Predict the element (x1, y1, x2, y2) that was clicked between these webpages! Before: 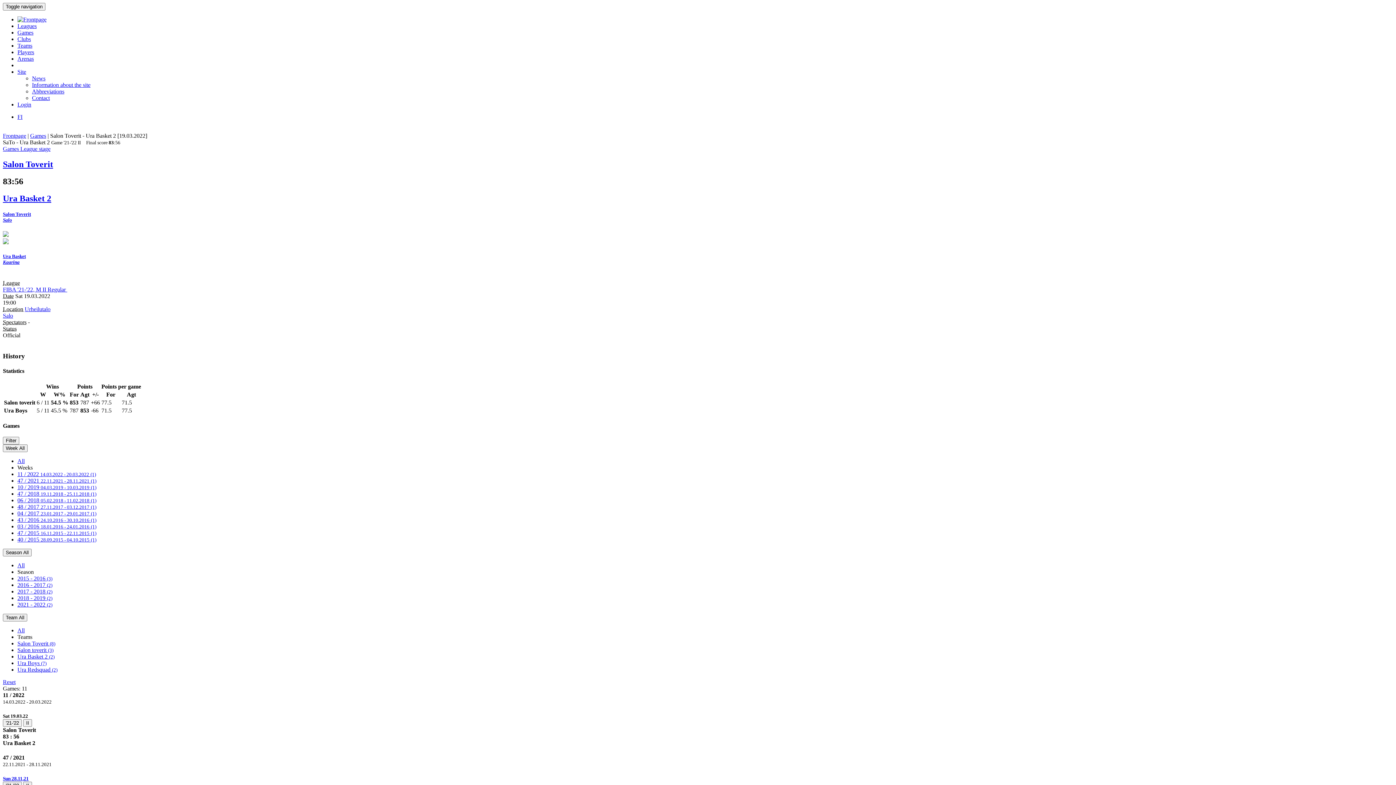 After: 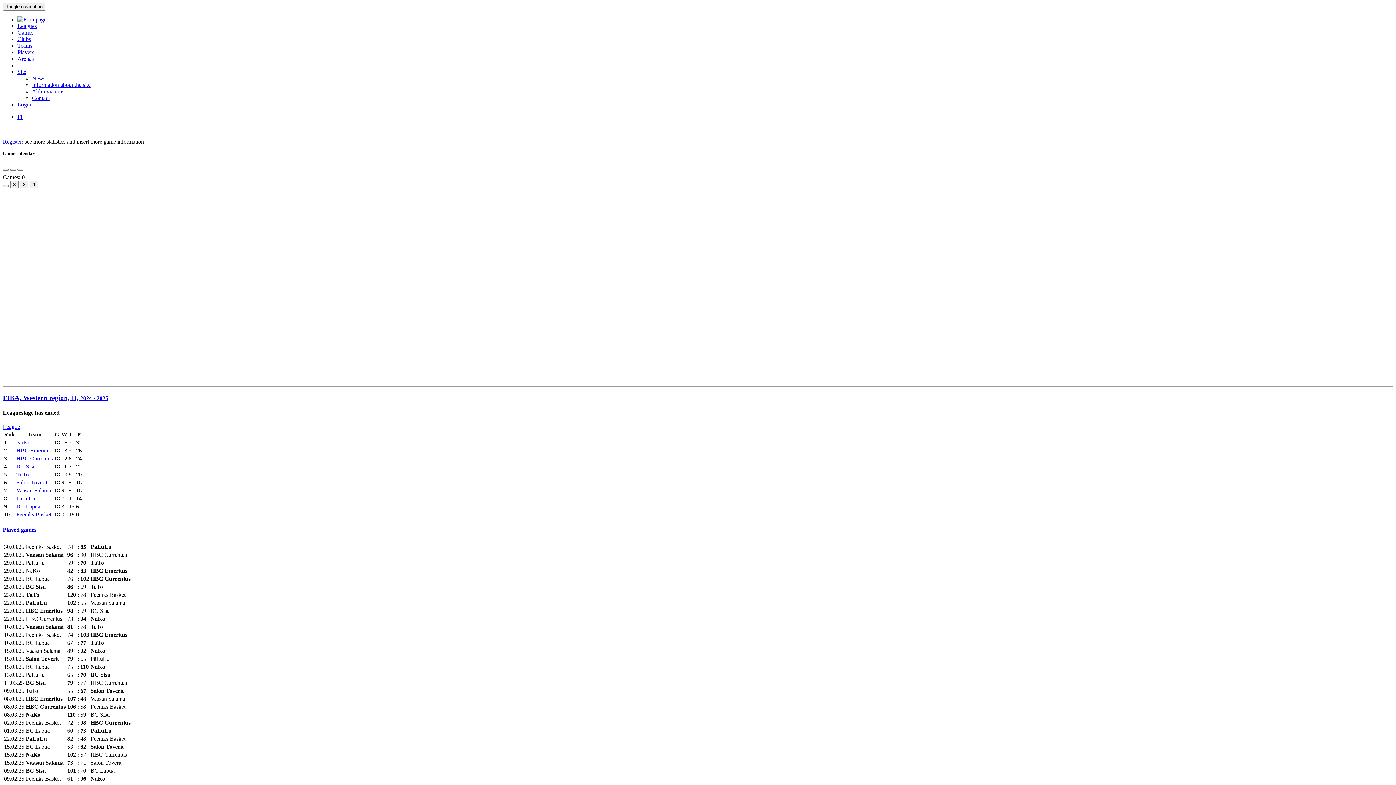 Action: bbox: (17, 16, 46, 22)